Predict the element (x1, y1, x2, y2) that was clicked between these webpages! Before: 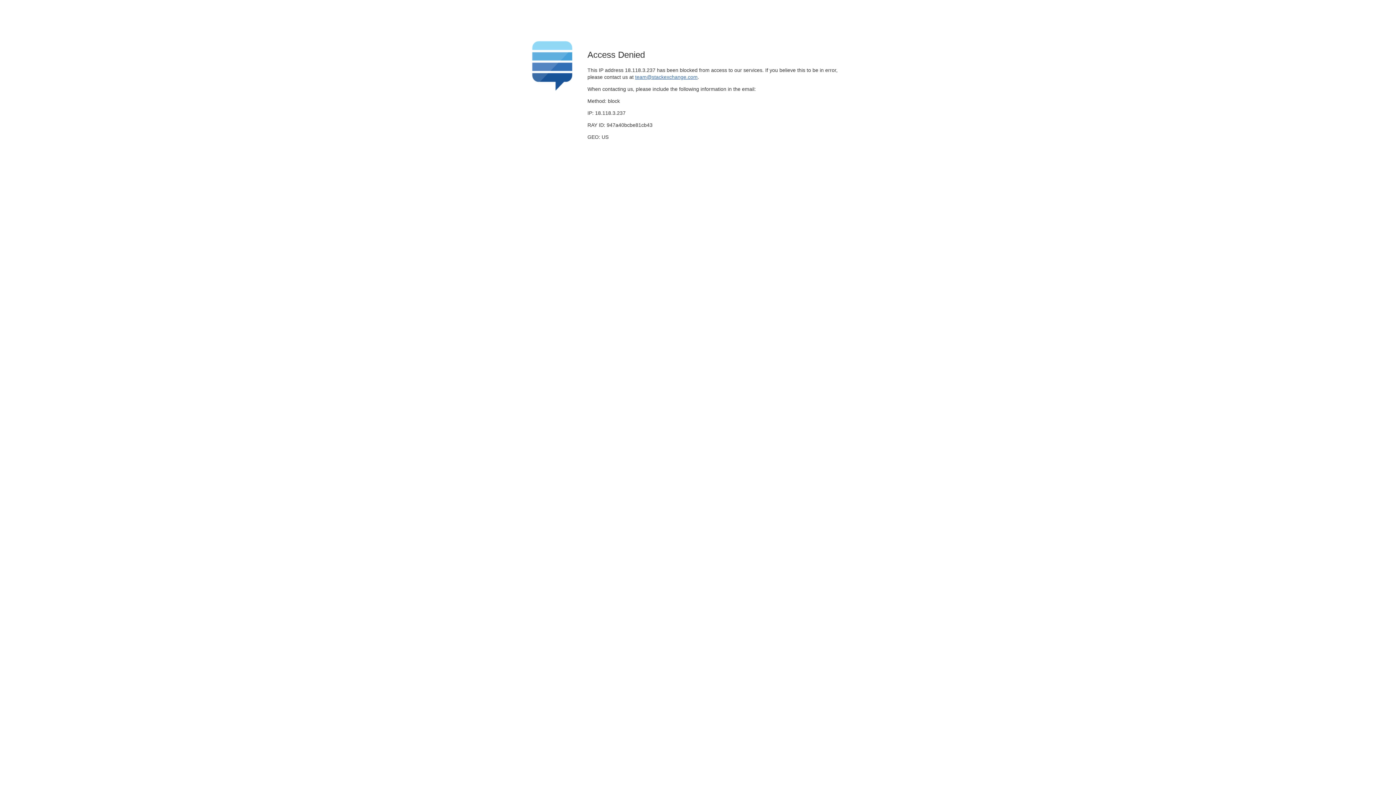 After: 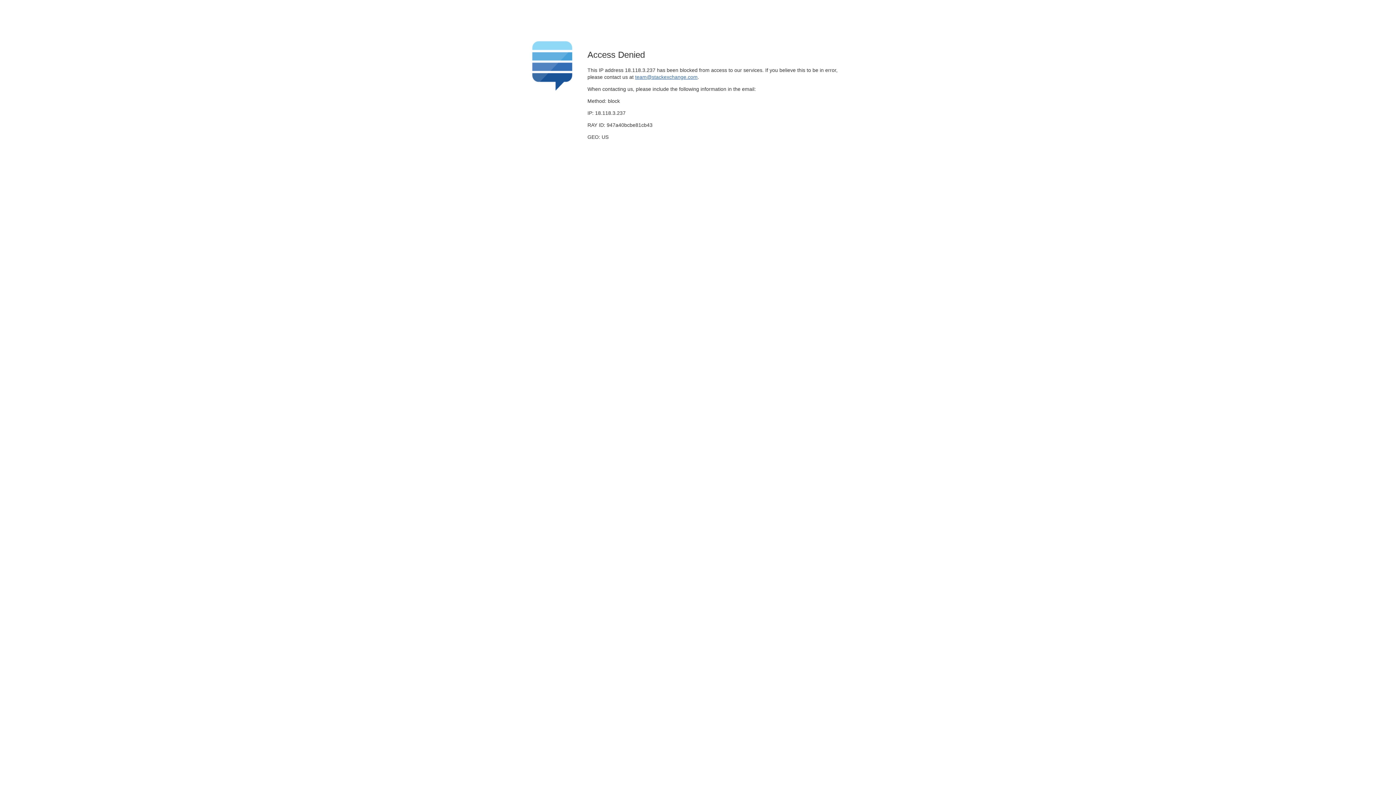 Action: label: team@stackexchange.com bbox: (635, 74, 697, 79)